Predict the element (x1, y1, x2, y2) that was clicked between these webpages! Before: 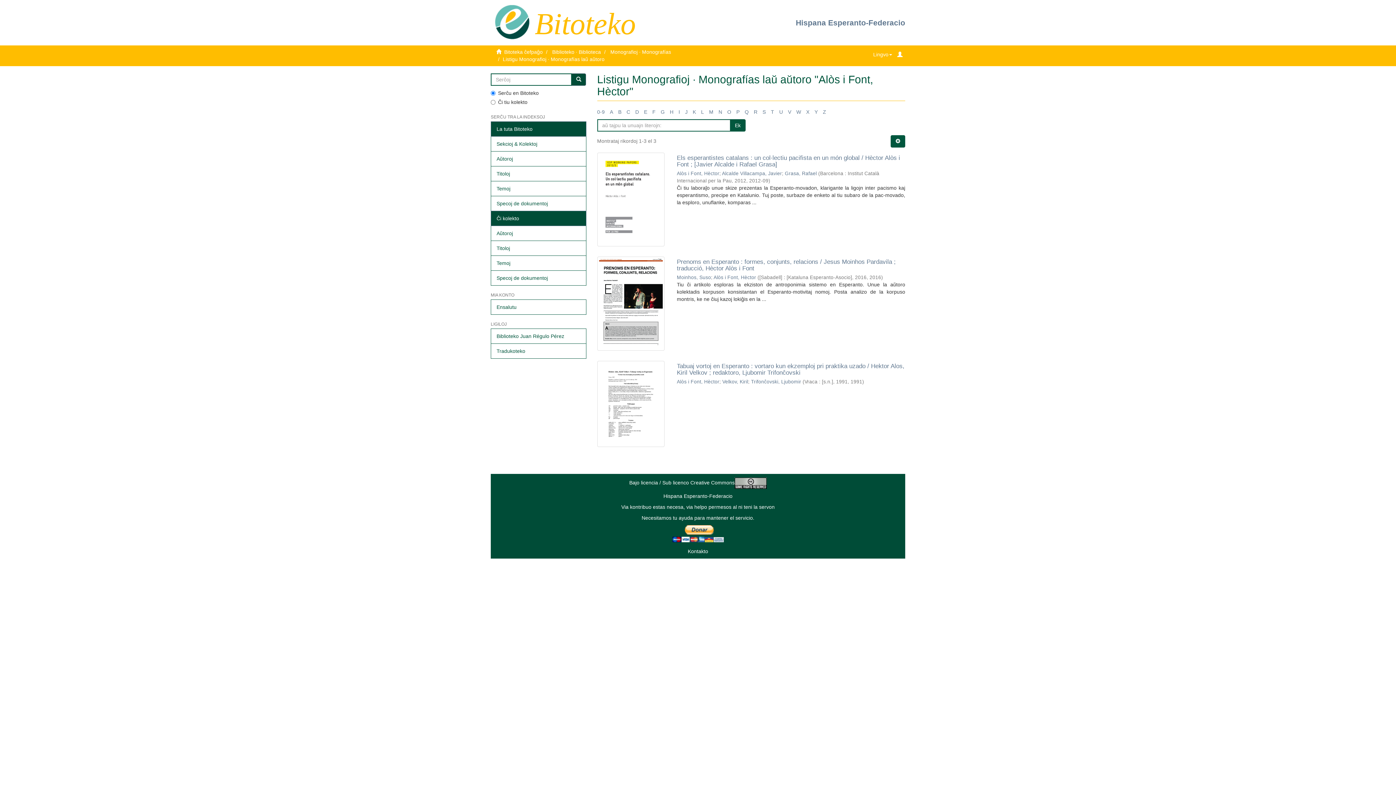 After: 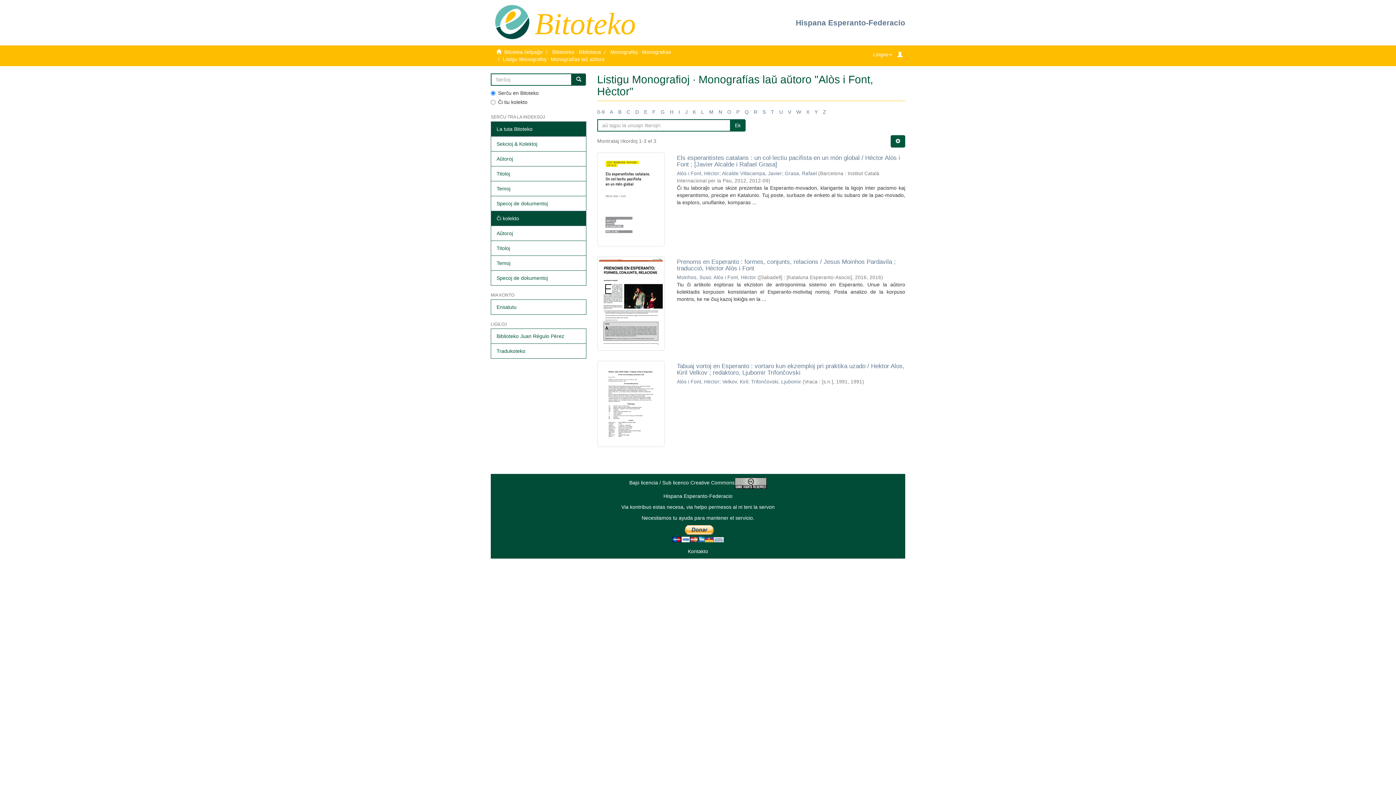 Action: bbox: (490, 121, 586, 136) label: La tuta Bitoteko